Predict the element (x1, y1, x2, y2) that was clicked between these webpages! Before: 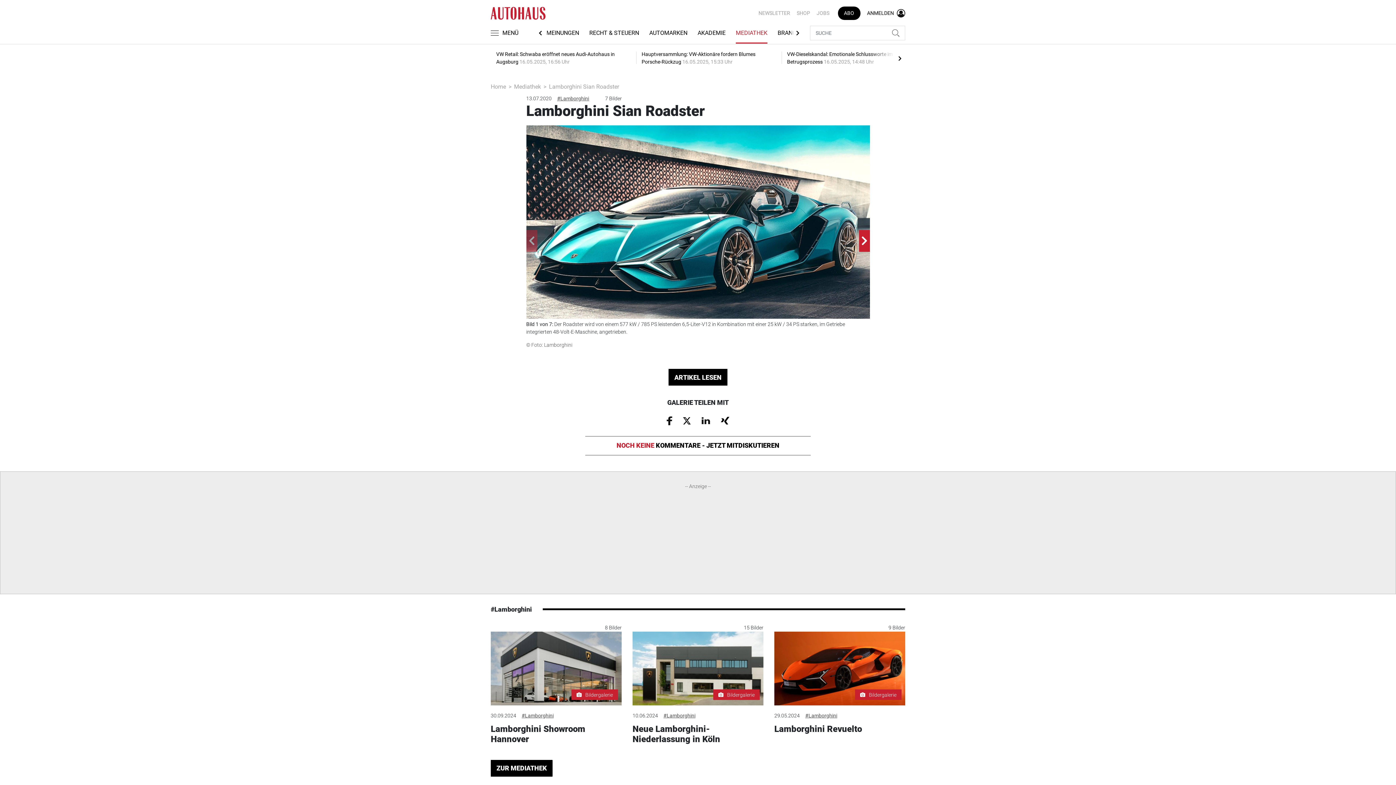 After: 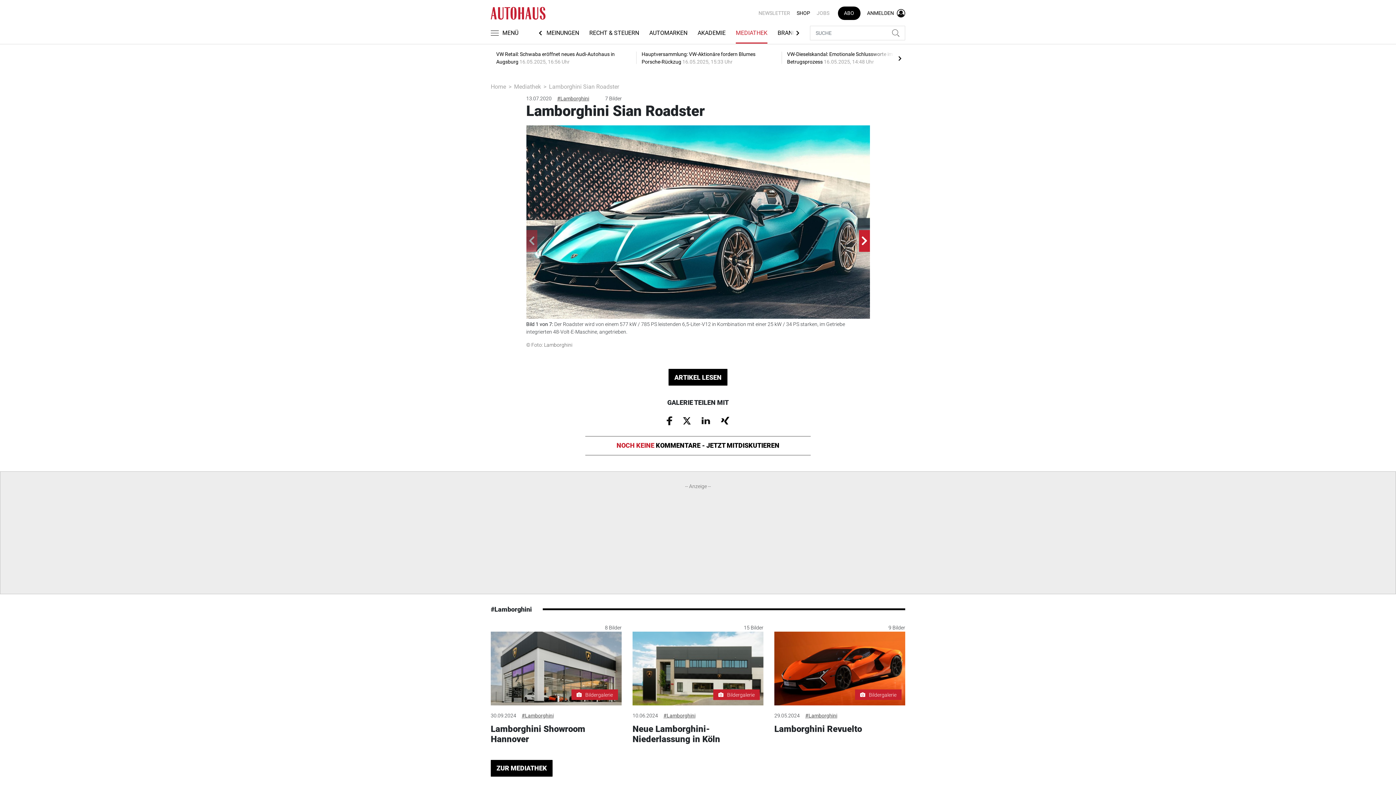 Action: bbox: (793, 9, 813, 17) label: SHOP